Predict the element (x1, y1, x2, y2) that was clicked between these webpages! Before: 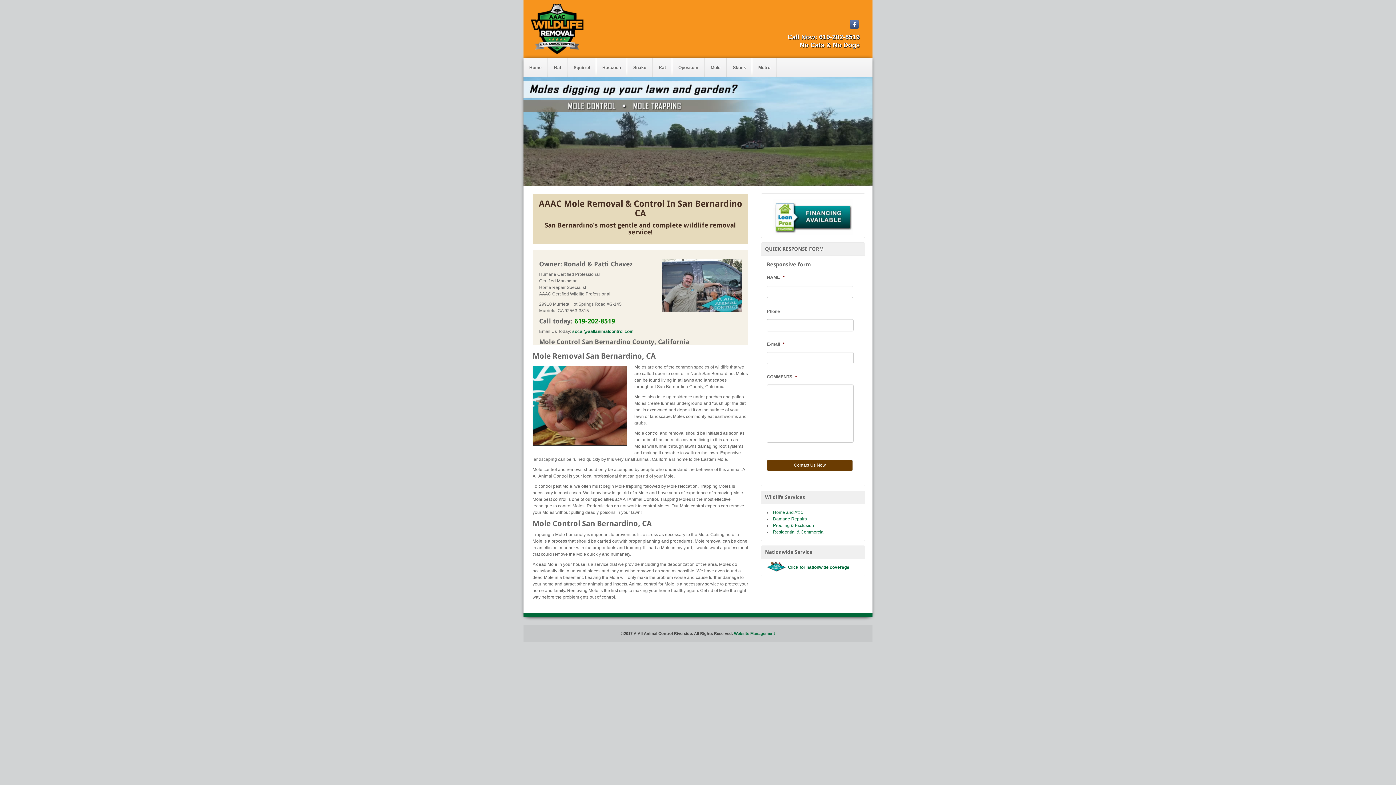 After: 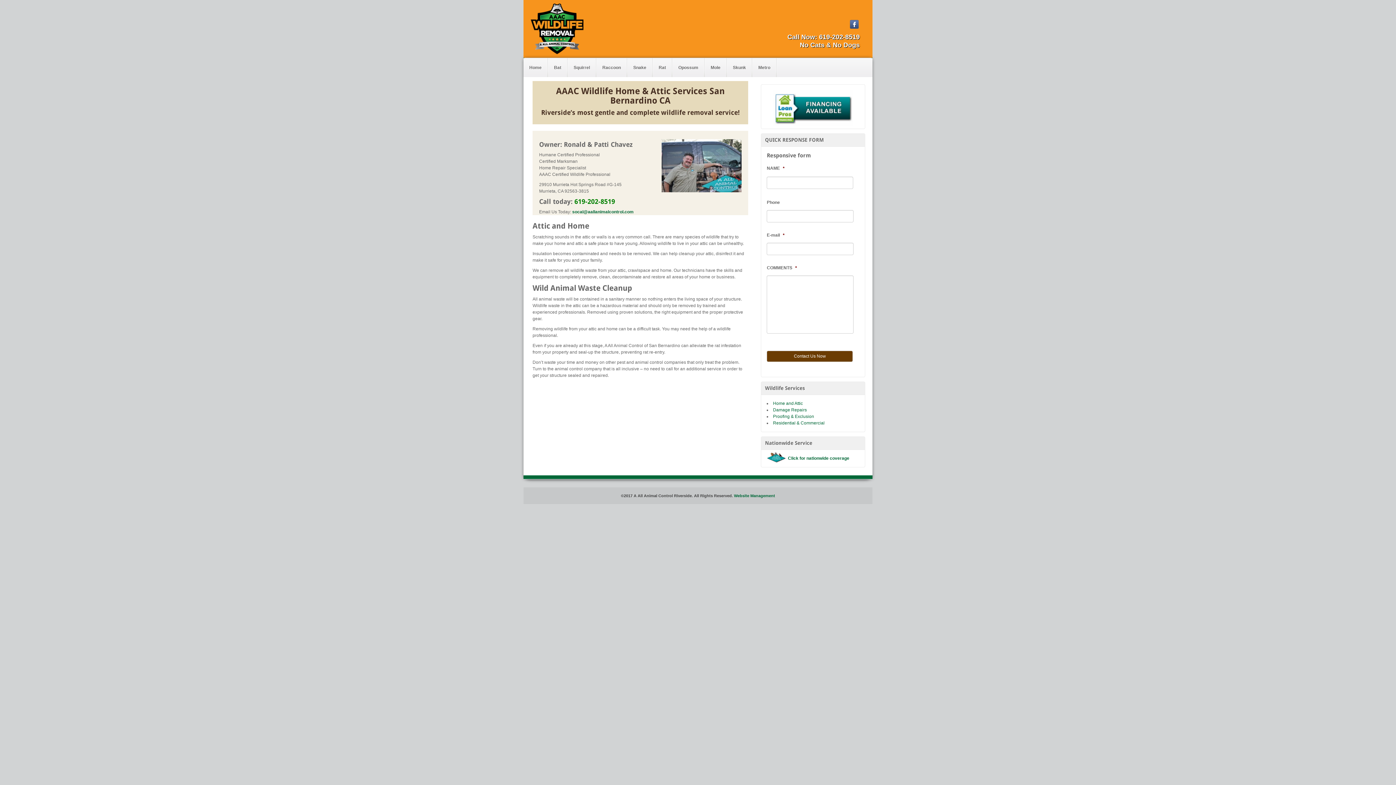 Action: label: Home and Attic bbox: (773, 510, 803, 515)